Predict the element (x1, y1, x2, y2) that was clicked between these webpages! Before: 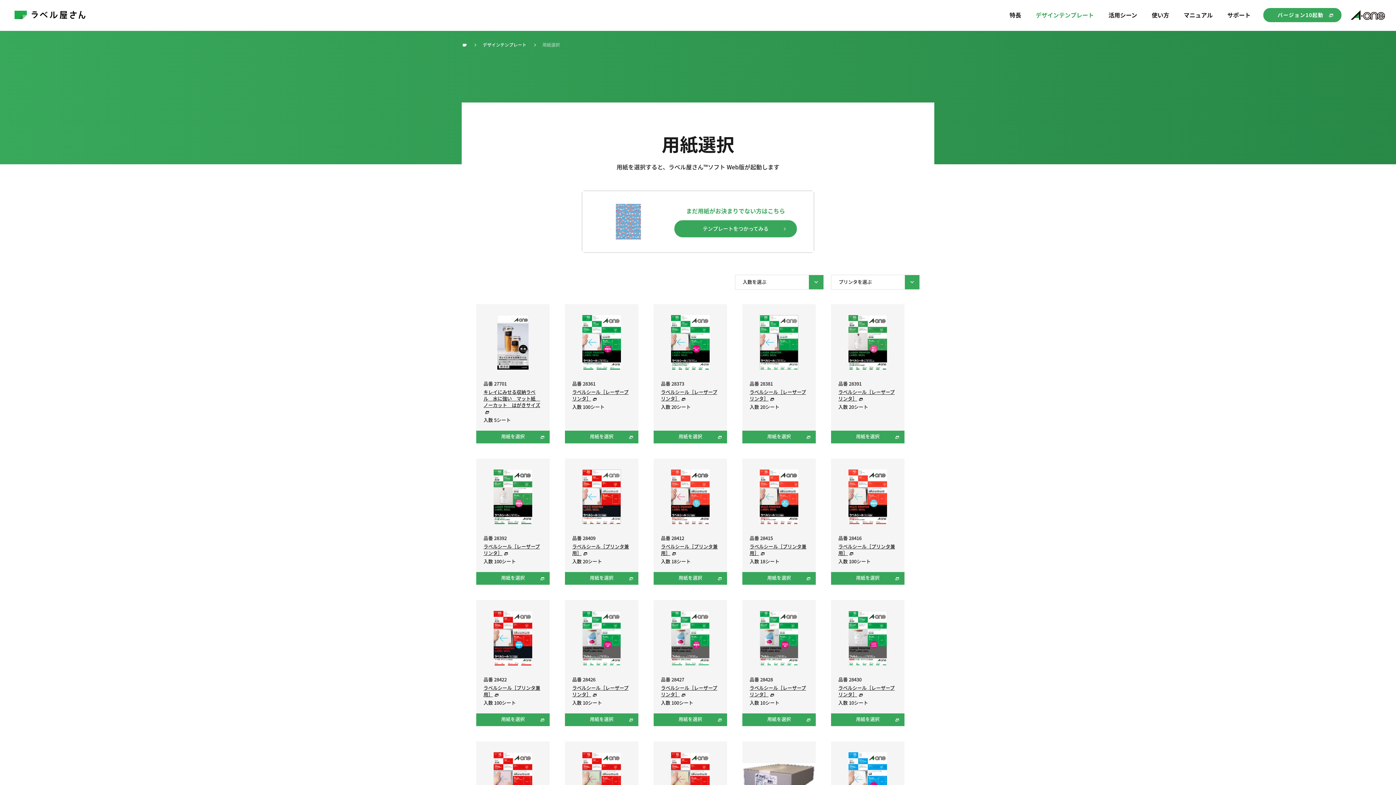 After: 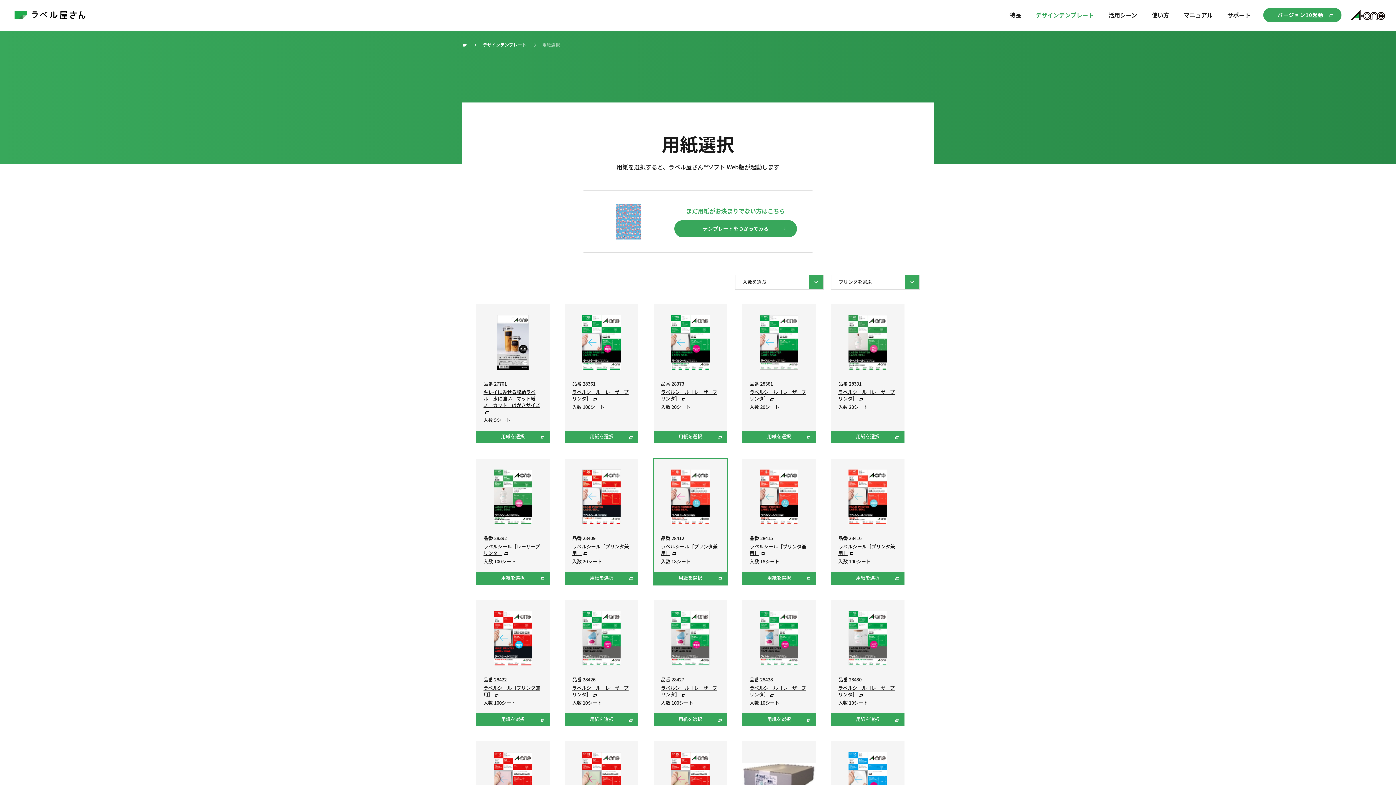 Action: label: 用紙を選択 bbox: (653, 572, 727, 585)